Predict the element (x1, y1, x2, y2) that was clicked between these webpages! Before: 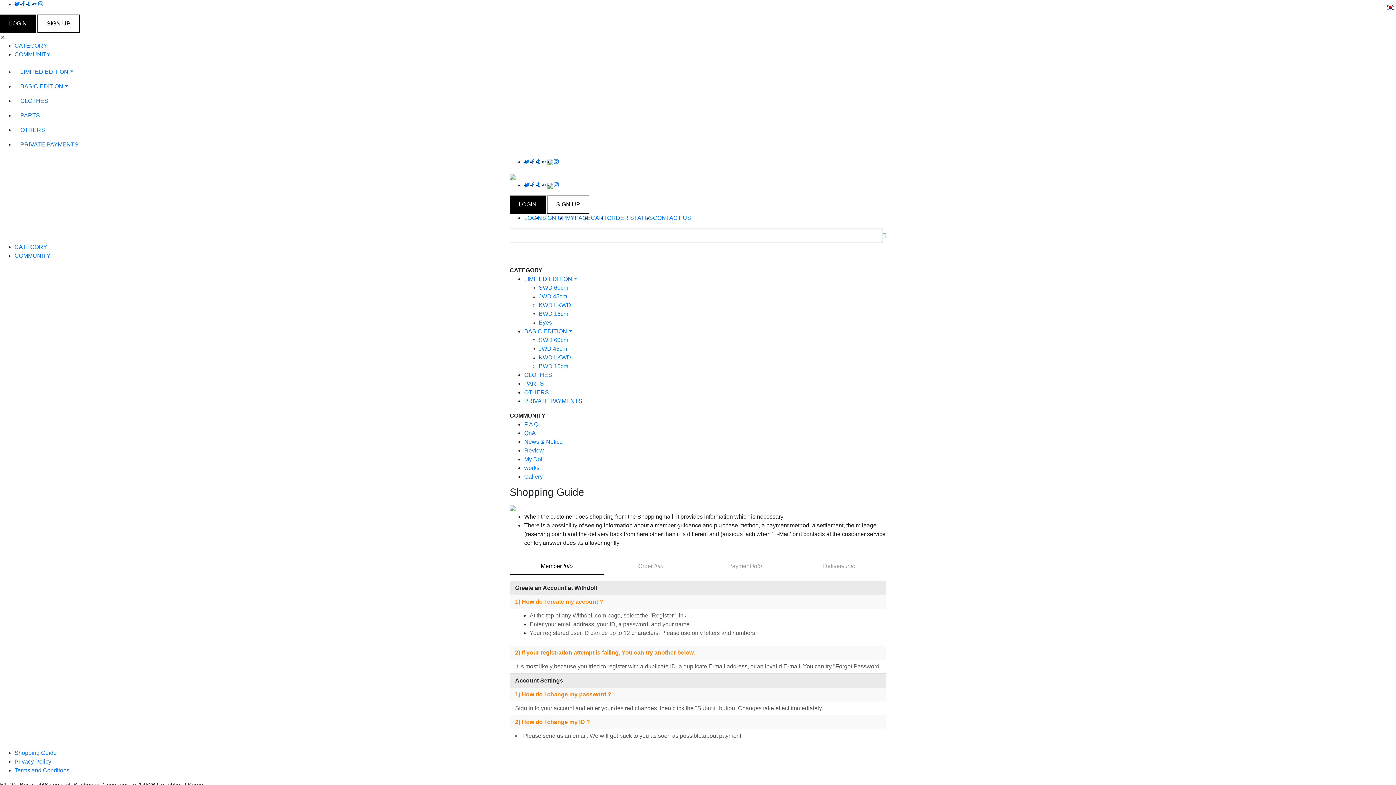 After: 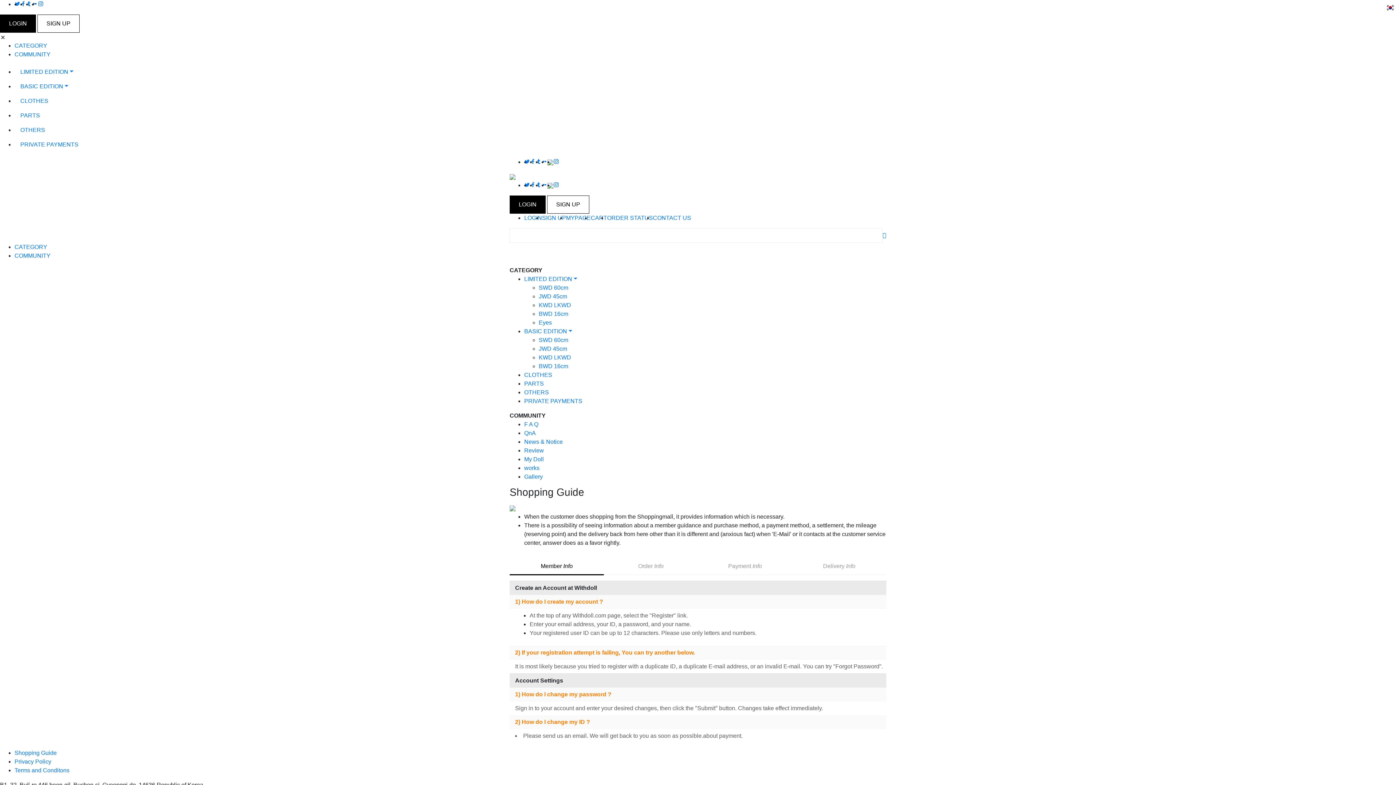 Action: bbox: (32, 1, 37, 7)